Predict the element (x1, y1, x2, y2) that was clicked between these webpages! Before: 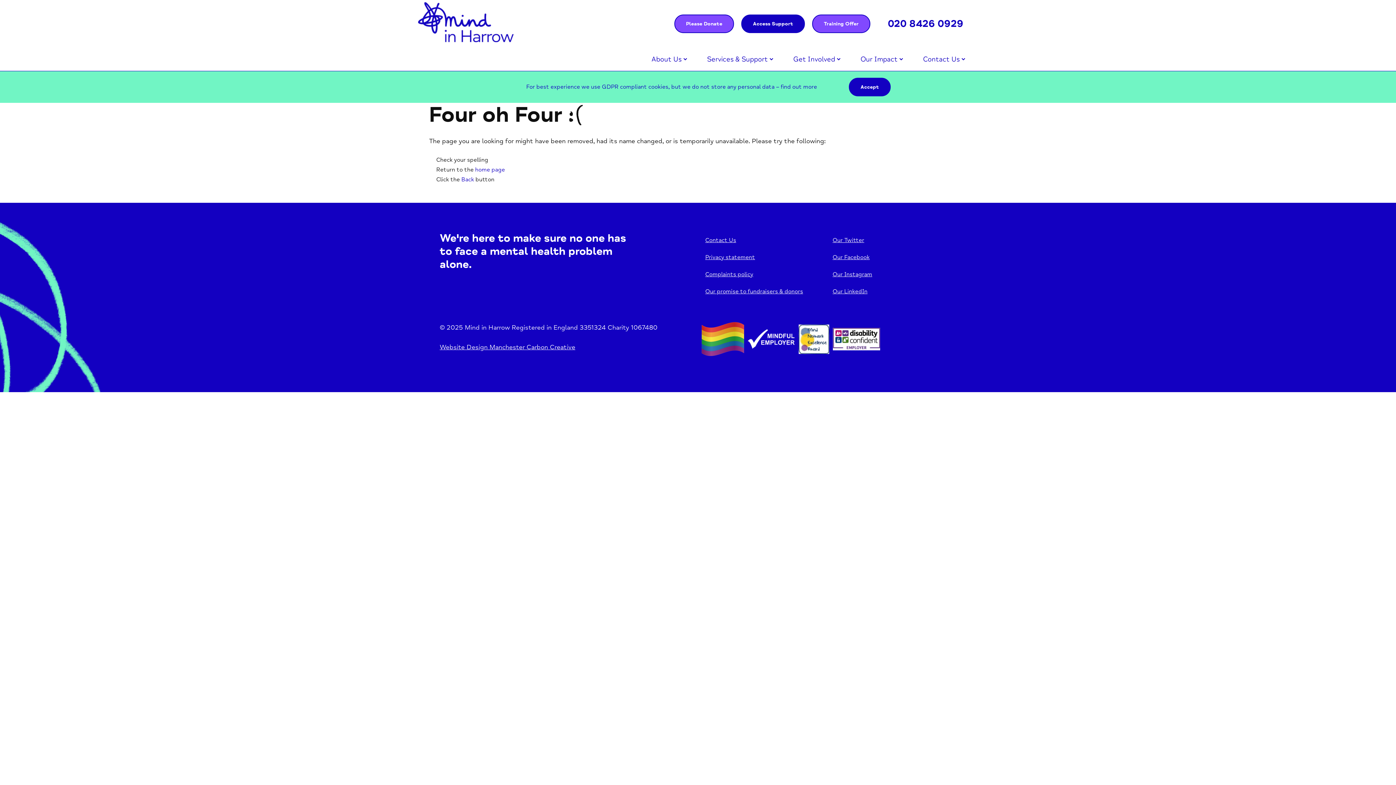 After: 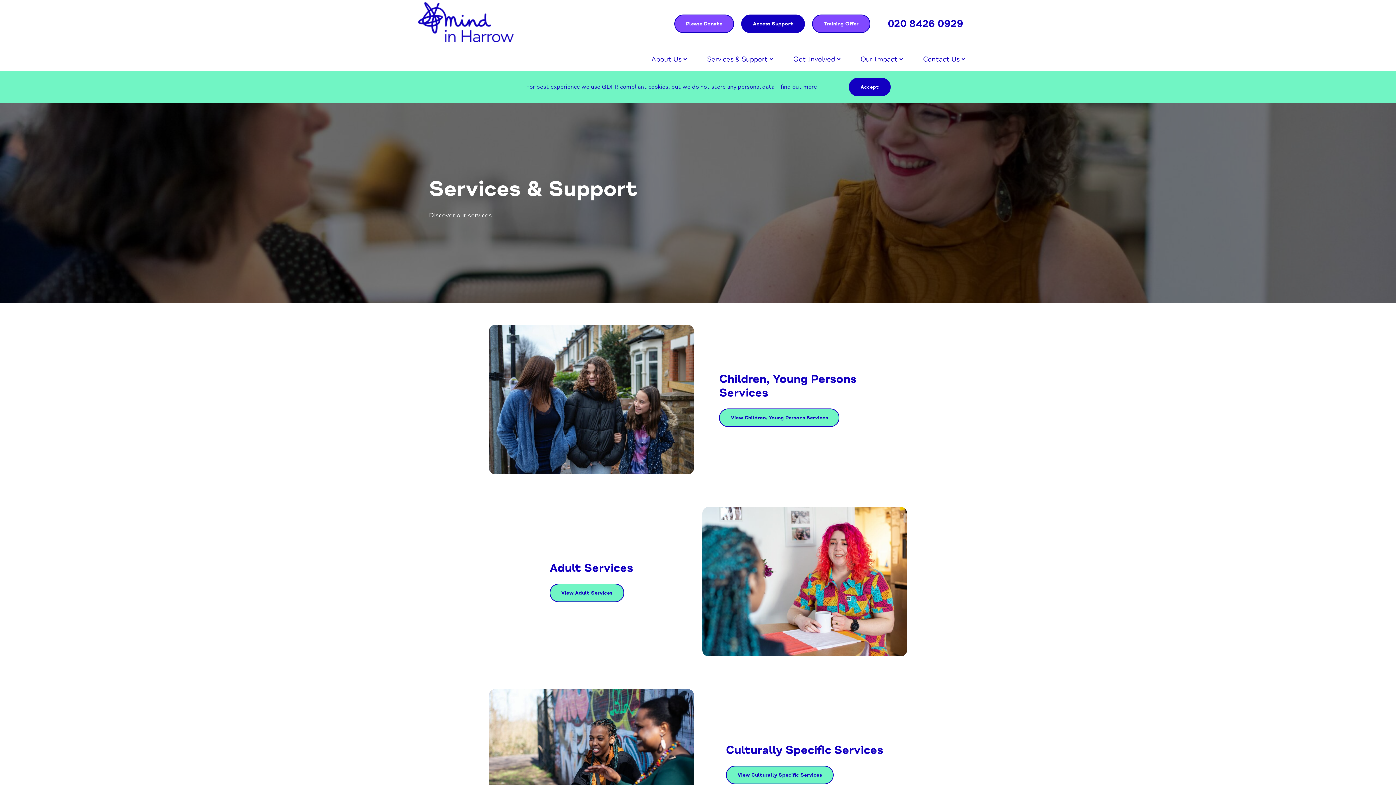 Action: label: Services & Support bbox: (707, 54, 768, 63)